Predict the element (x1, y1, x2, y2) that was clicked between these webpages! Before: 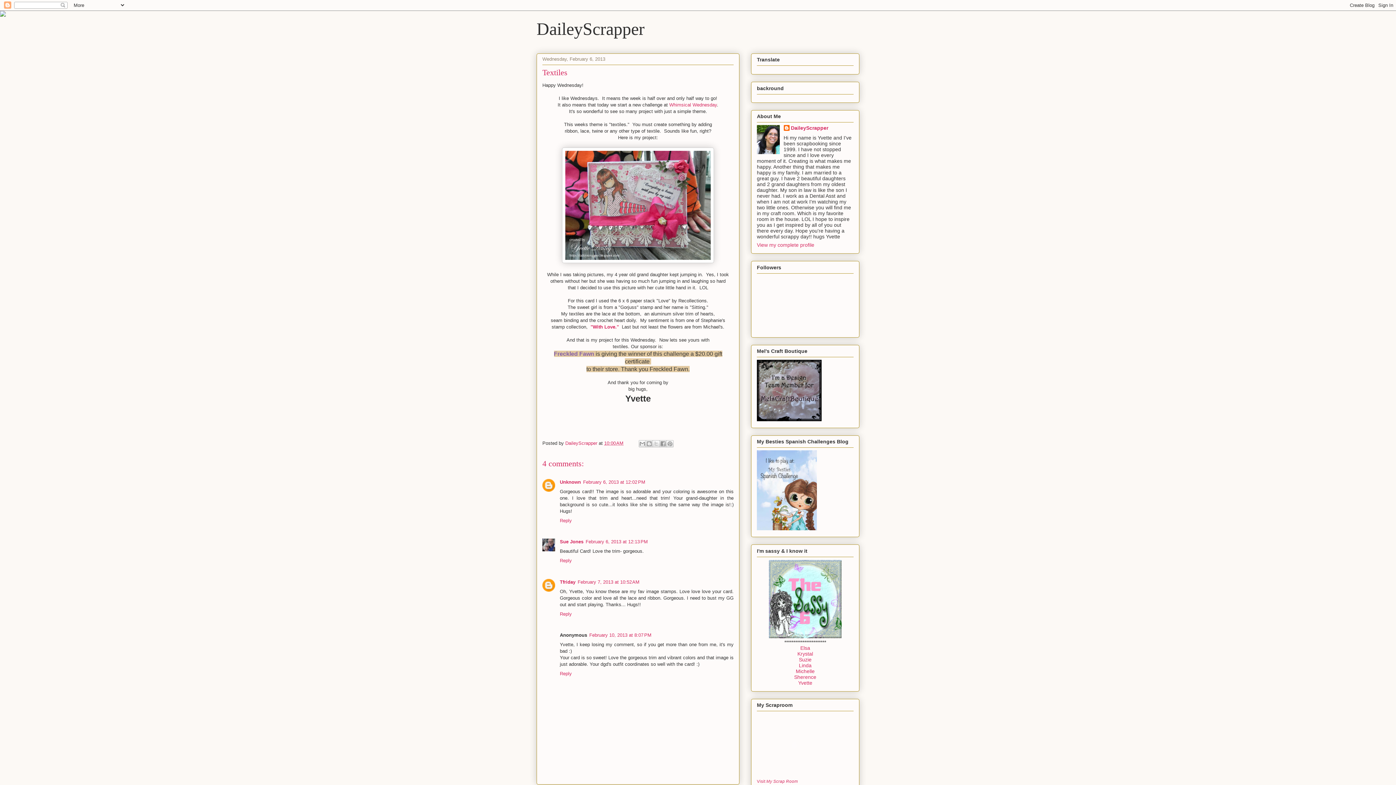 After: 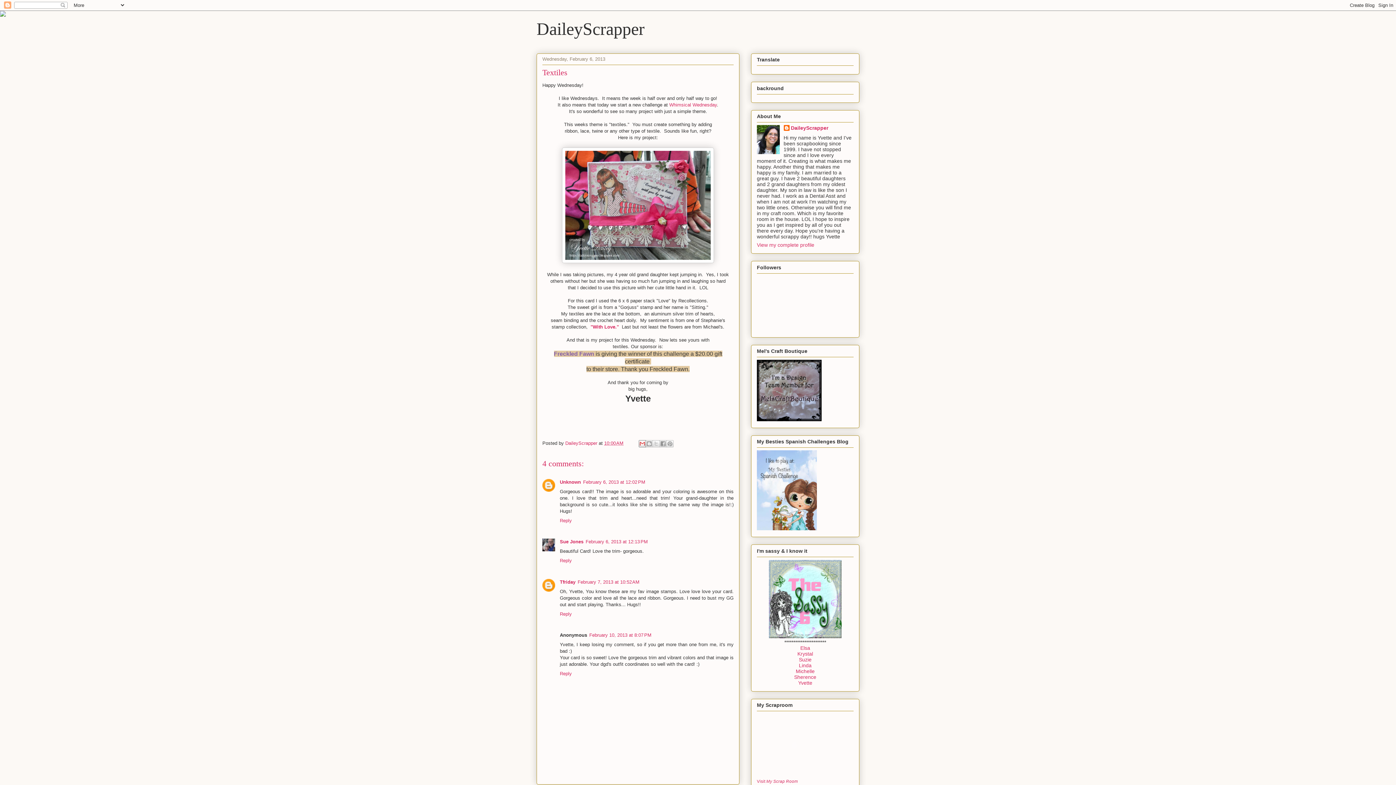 Action: bbox: (638, 440, 646, 447) label: Email This